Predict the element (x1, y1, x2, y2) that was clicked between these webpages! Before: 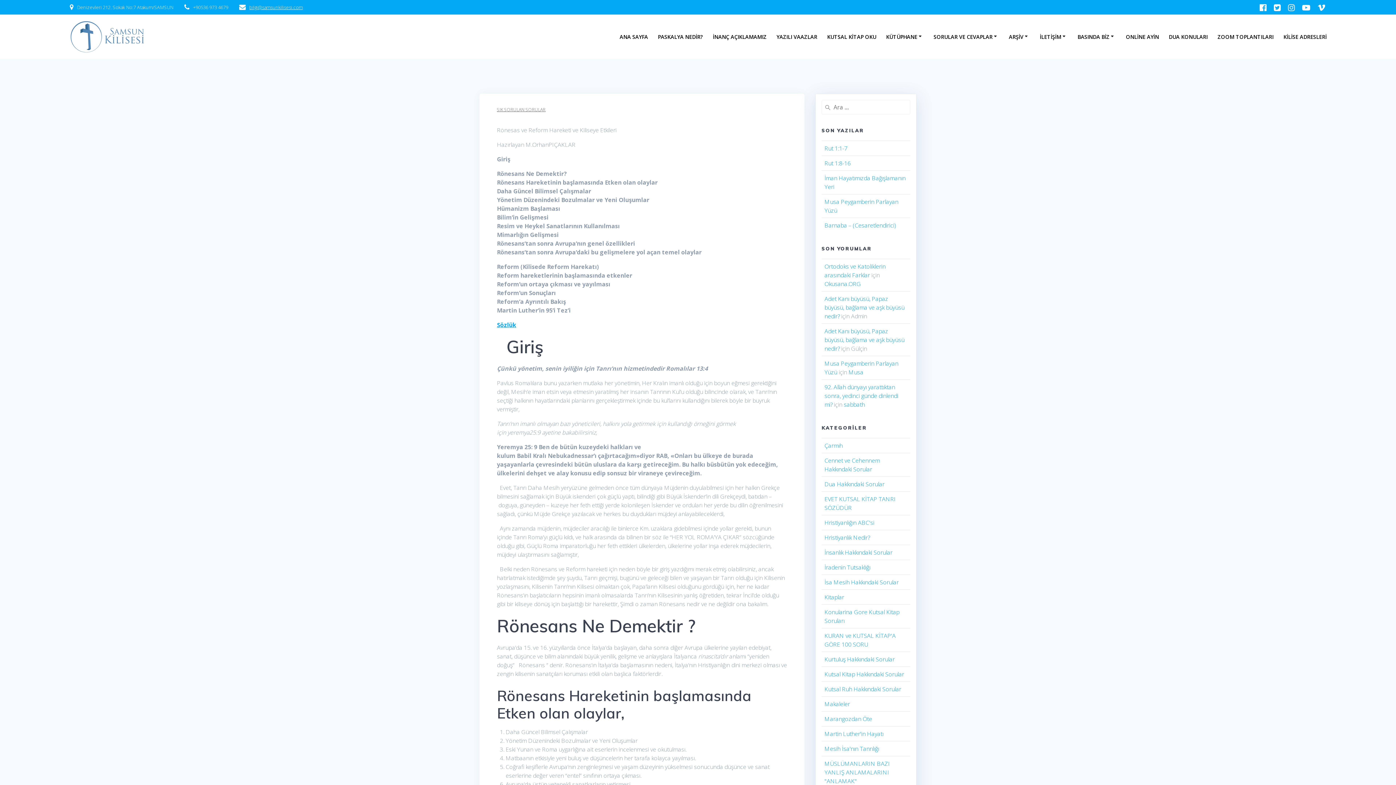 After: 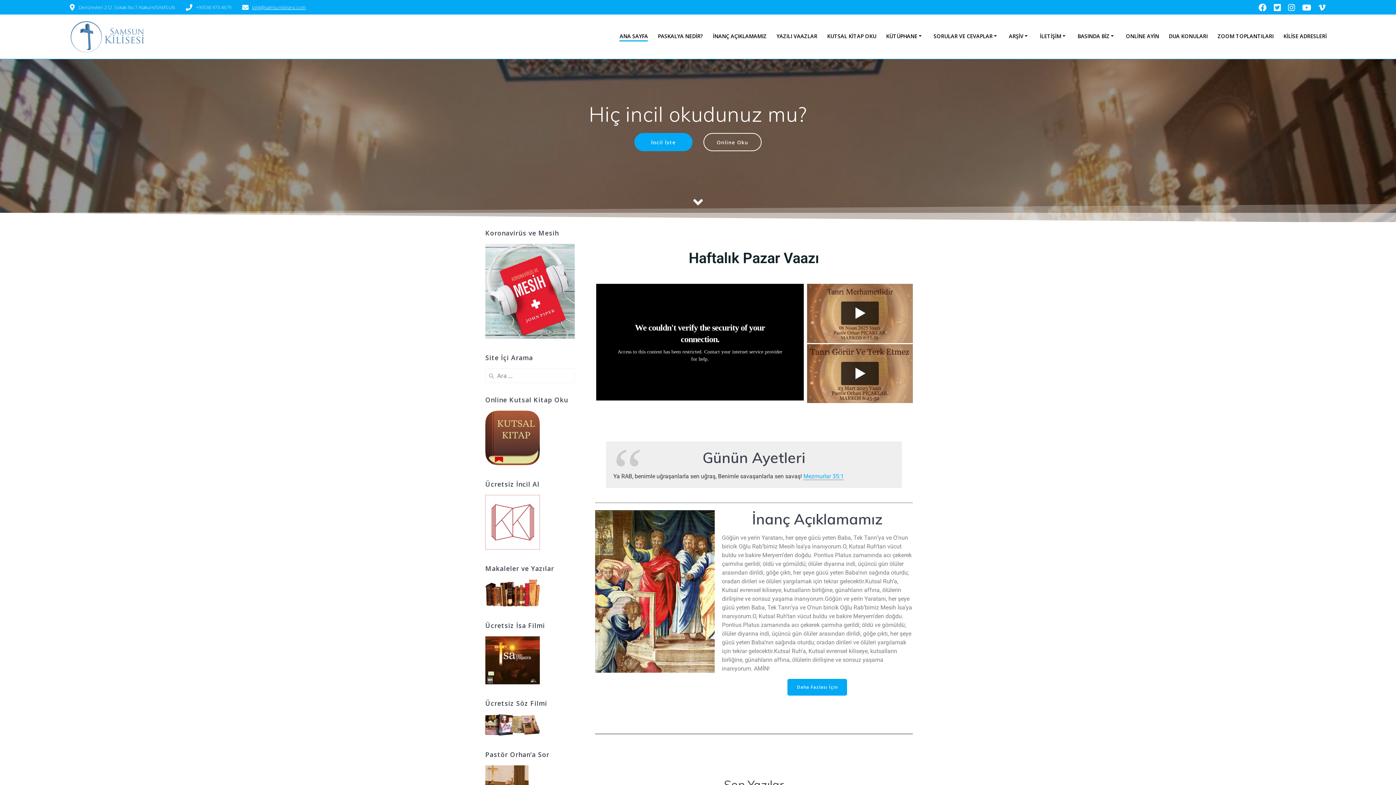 Action: label: ANA SAYFA bbox: (619, 32, 648, 40)